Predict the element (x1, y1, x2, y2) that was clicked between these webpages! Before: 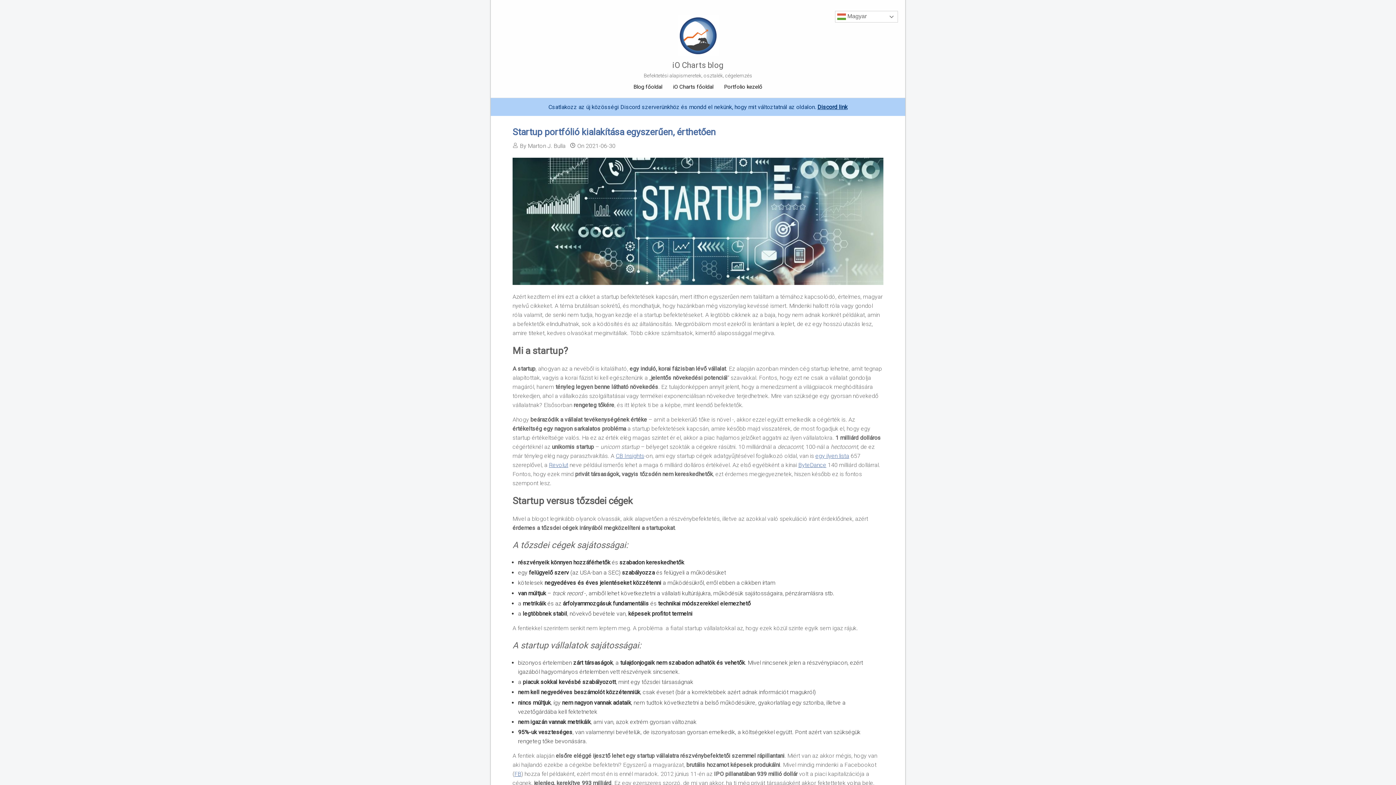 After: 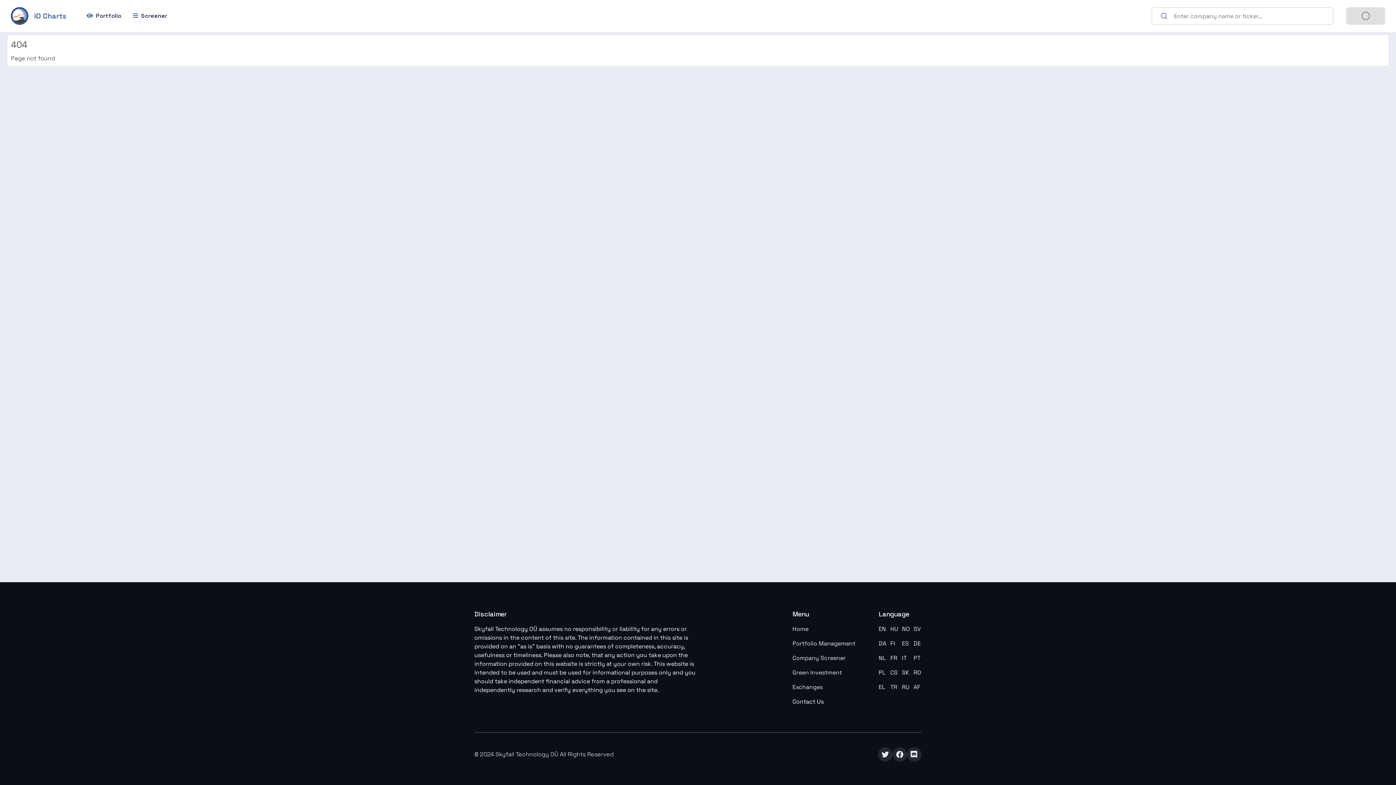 Action: bbox: (719, 79, 767, 94) label: Portfolio kezelő